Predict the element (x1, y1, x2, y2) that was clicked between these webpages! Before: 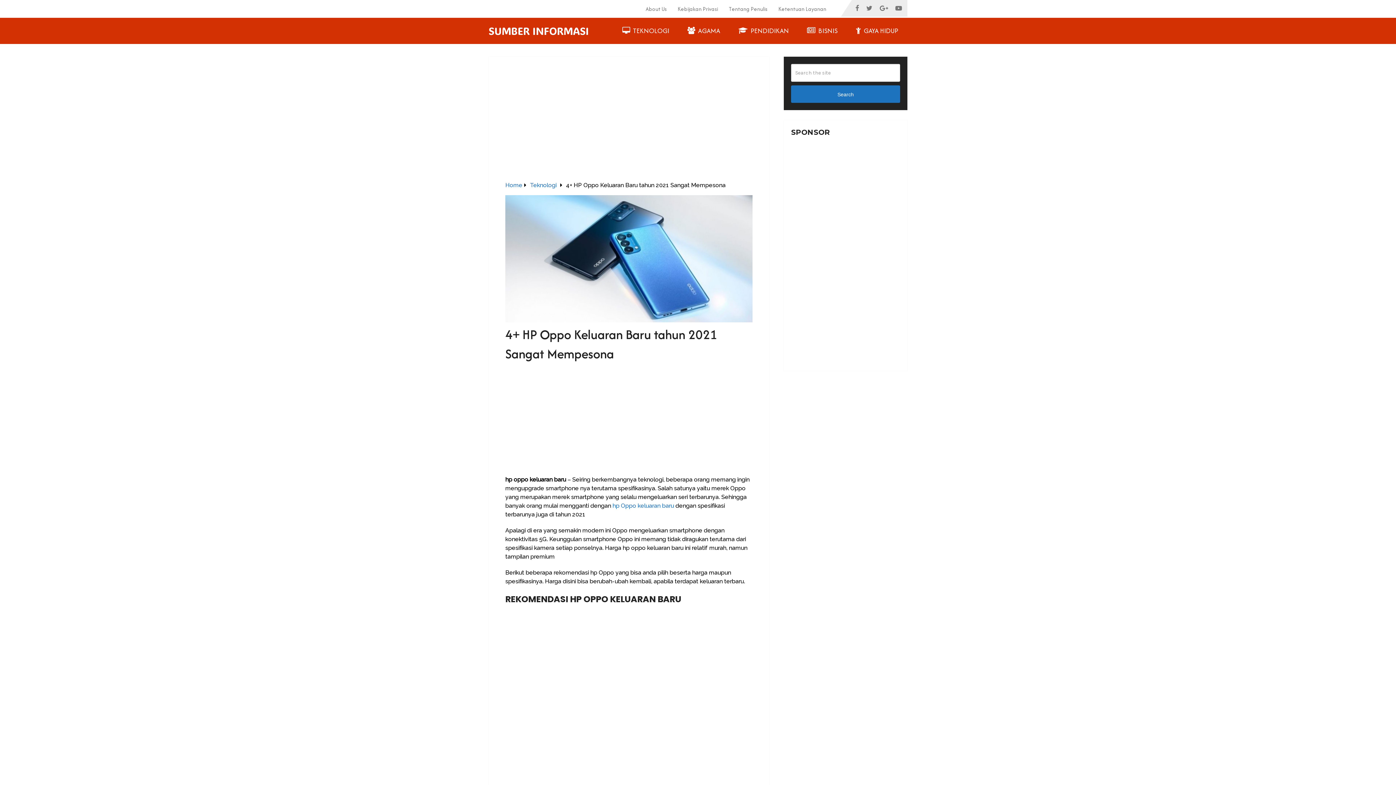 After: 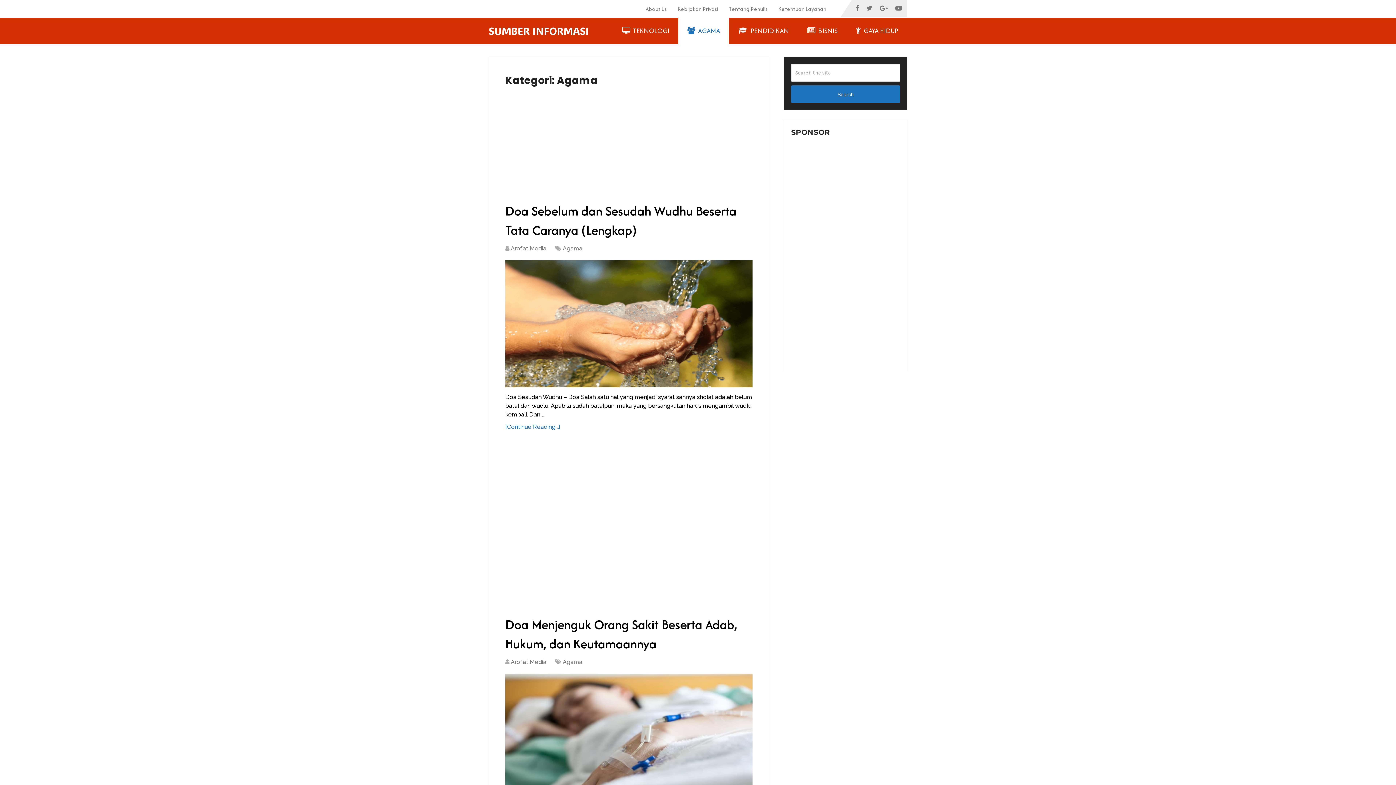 Action: bbox: (678, 17, 729, 44) label:  AGAMA